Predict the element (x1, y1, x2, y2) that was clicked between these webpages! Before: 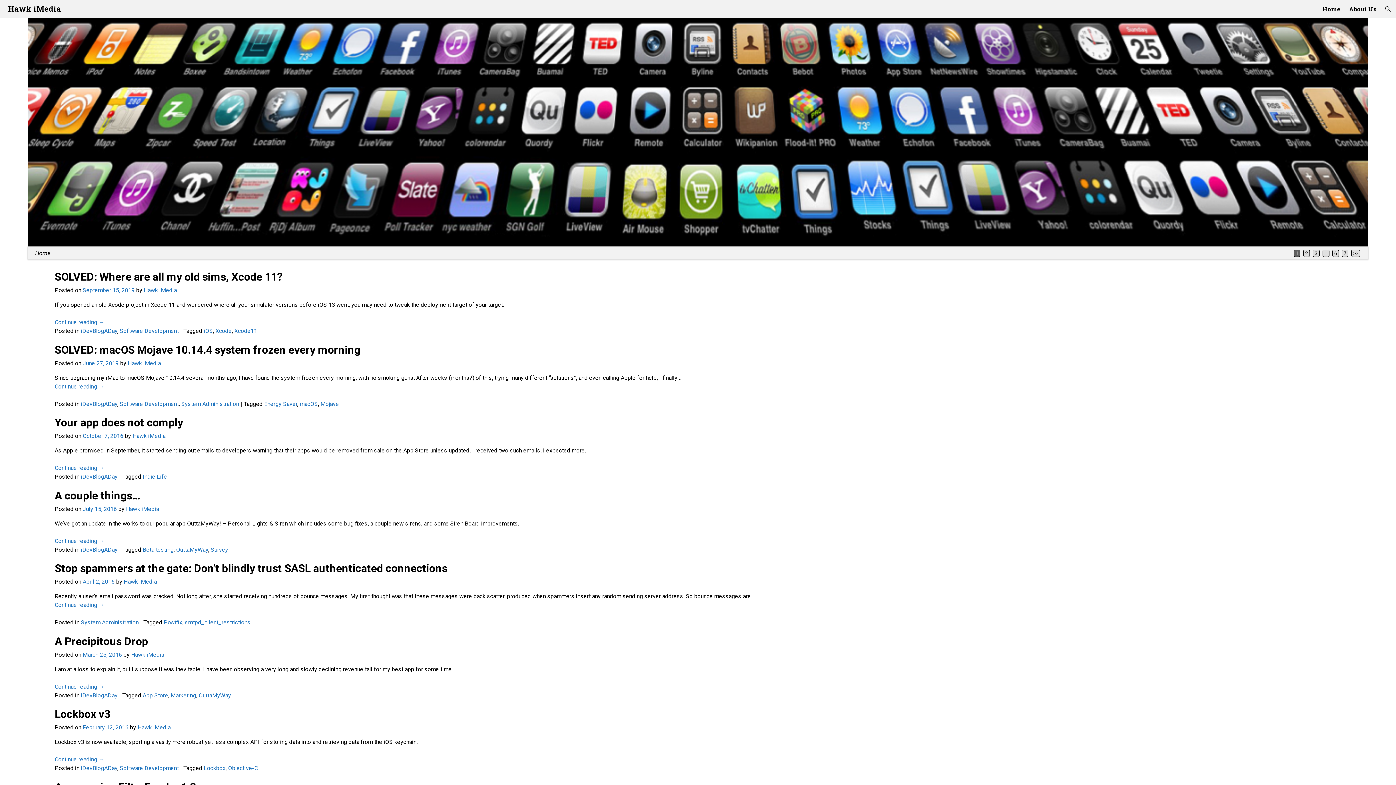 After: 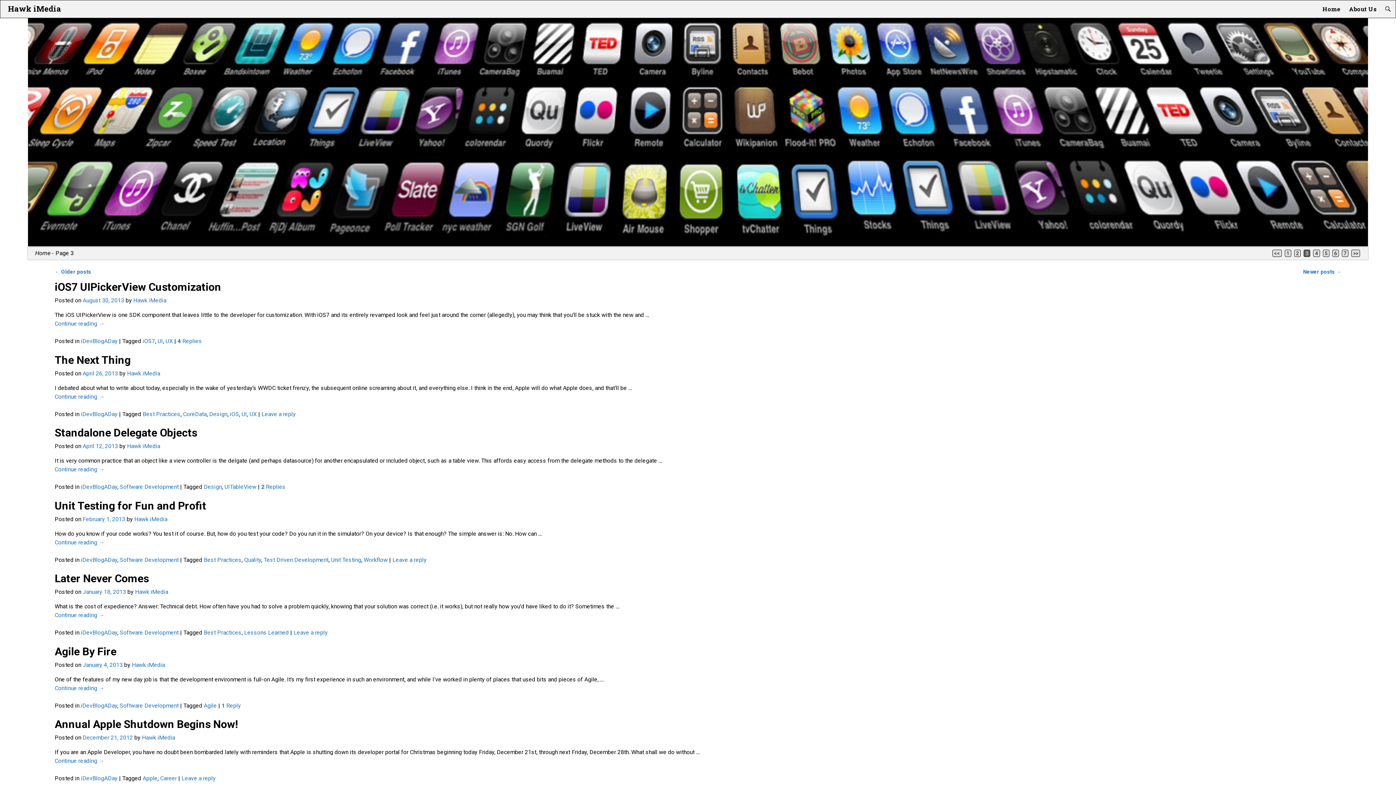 Action: label: 3 bbox: (1313, 249, 1319, 256)